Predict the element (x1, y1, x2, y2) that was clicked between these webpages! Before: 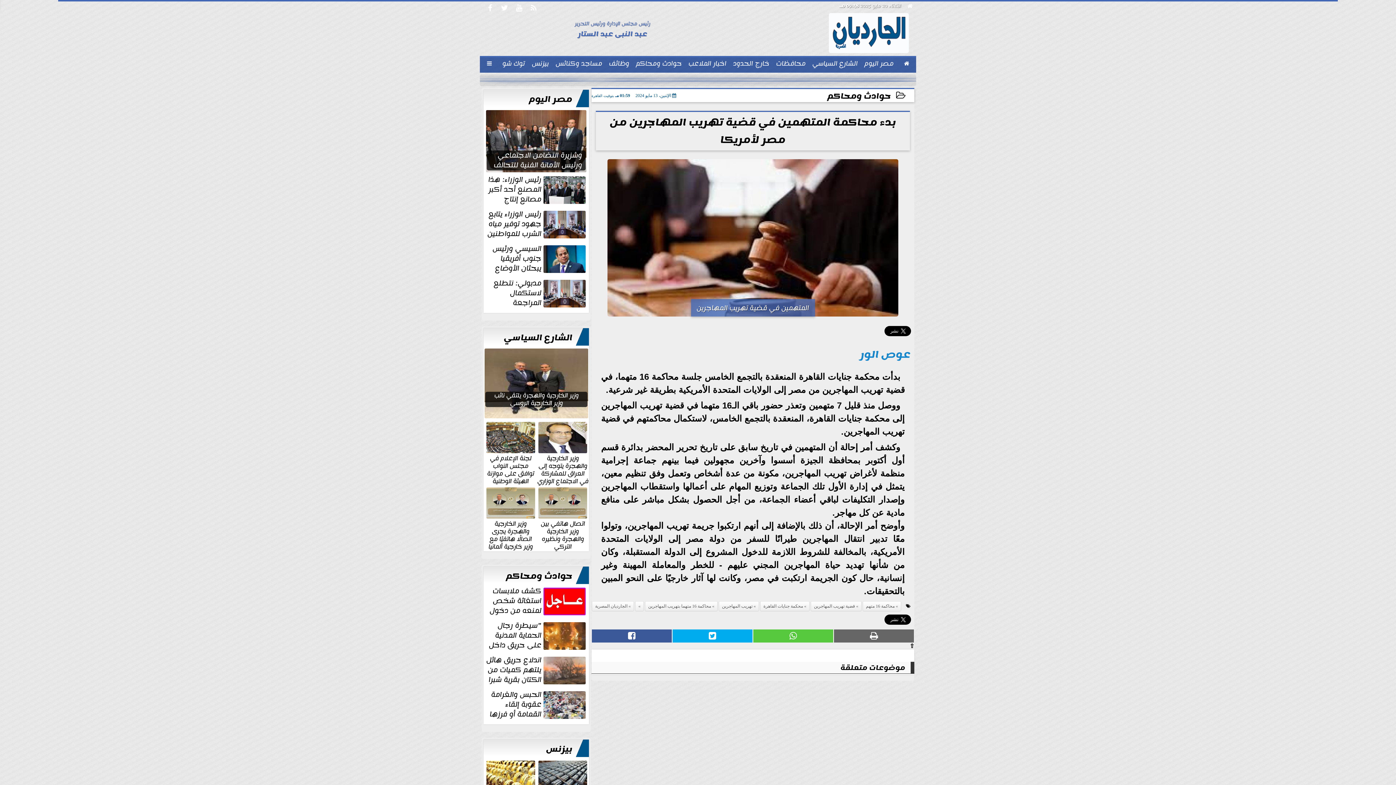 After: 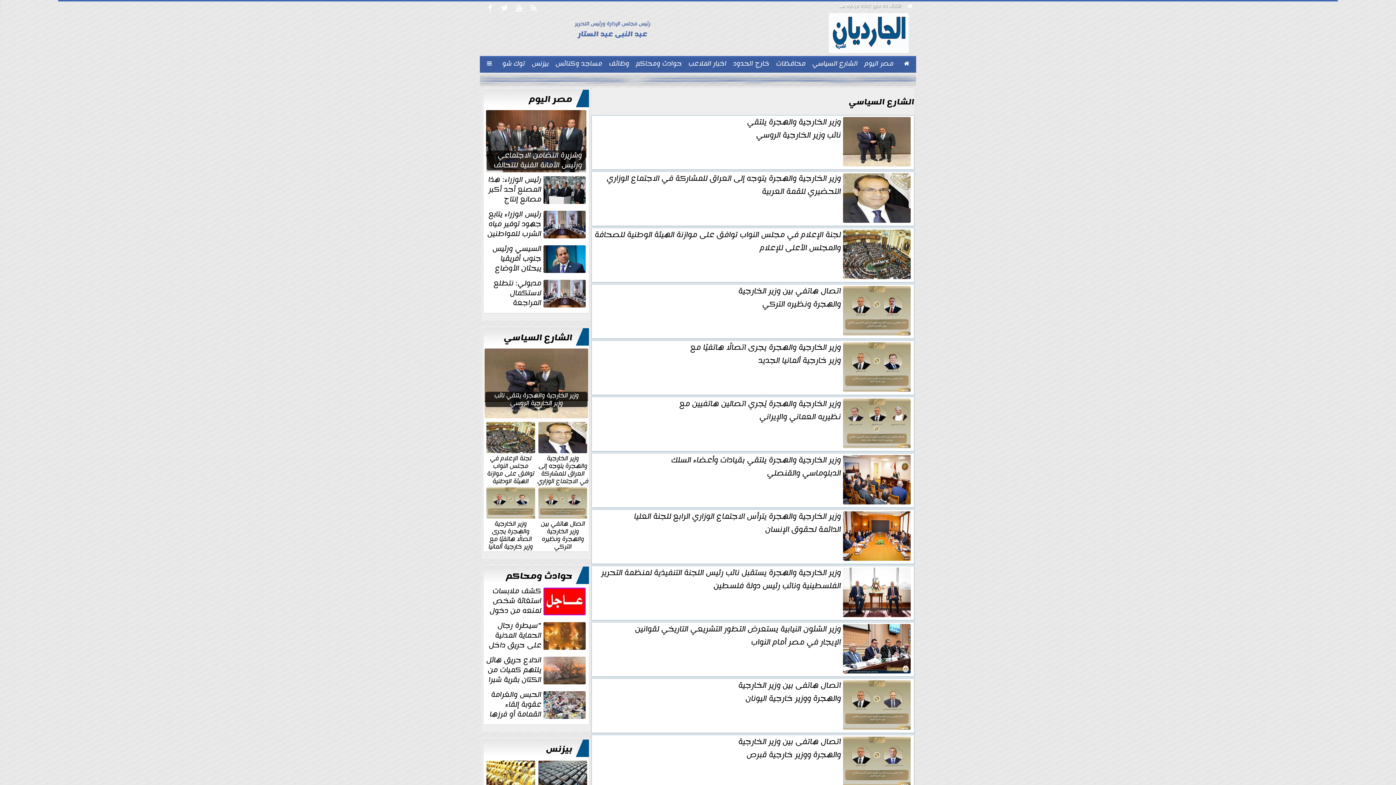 Action: bbox: (489, 331, 583, 344) label: الشارع السياسي